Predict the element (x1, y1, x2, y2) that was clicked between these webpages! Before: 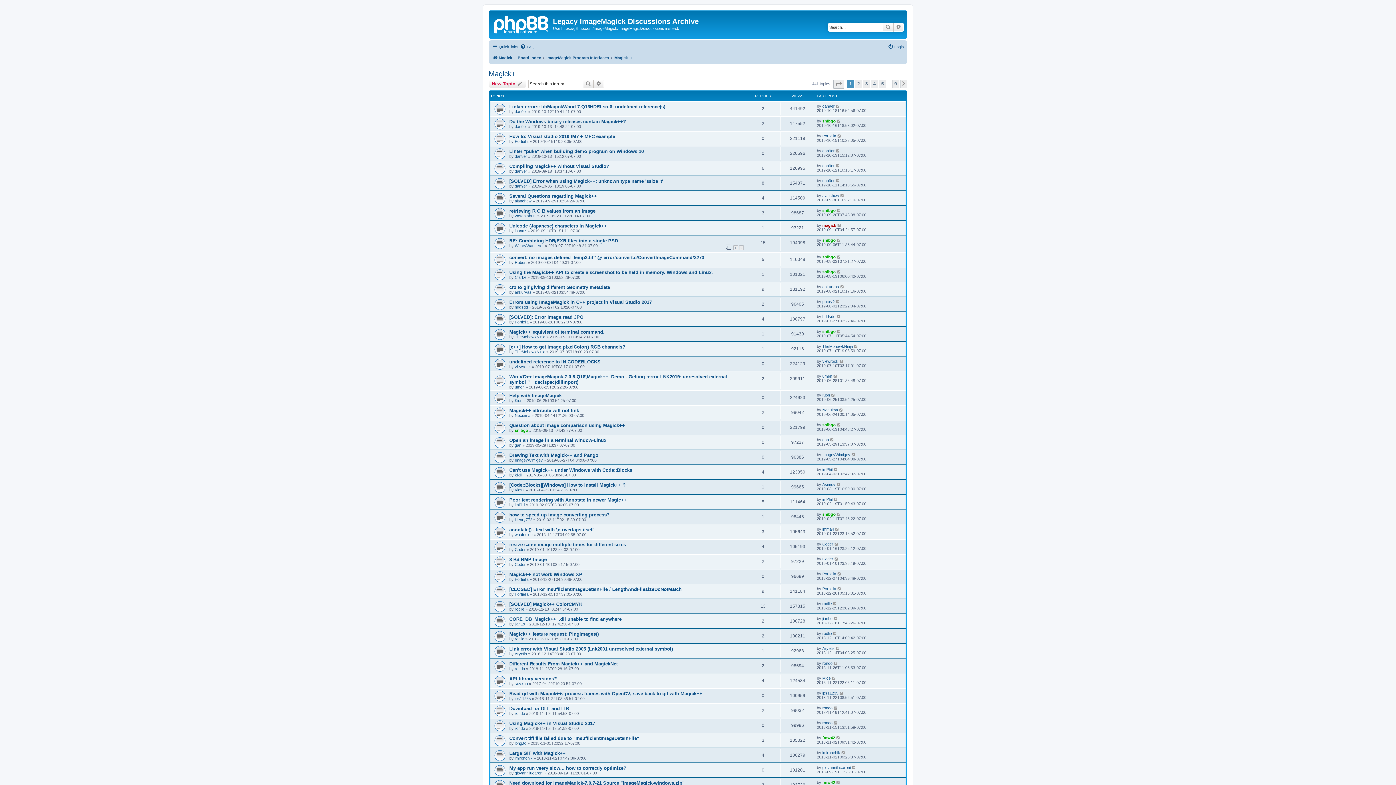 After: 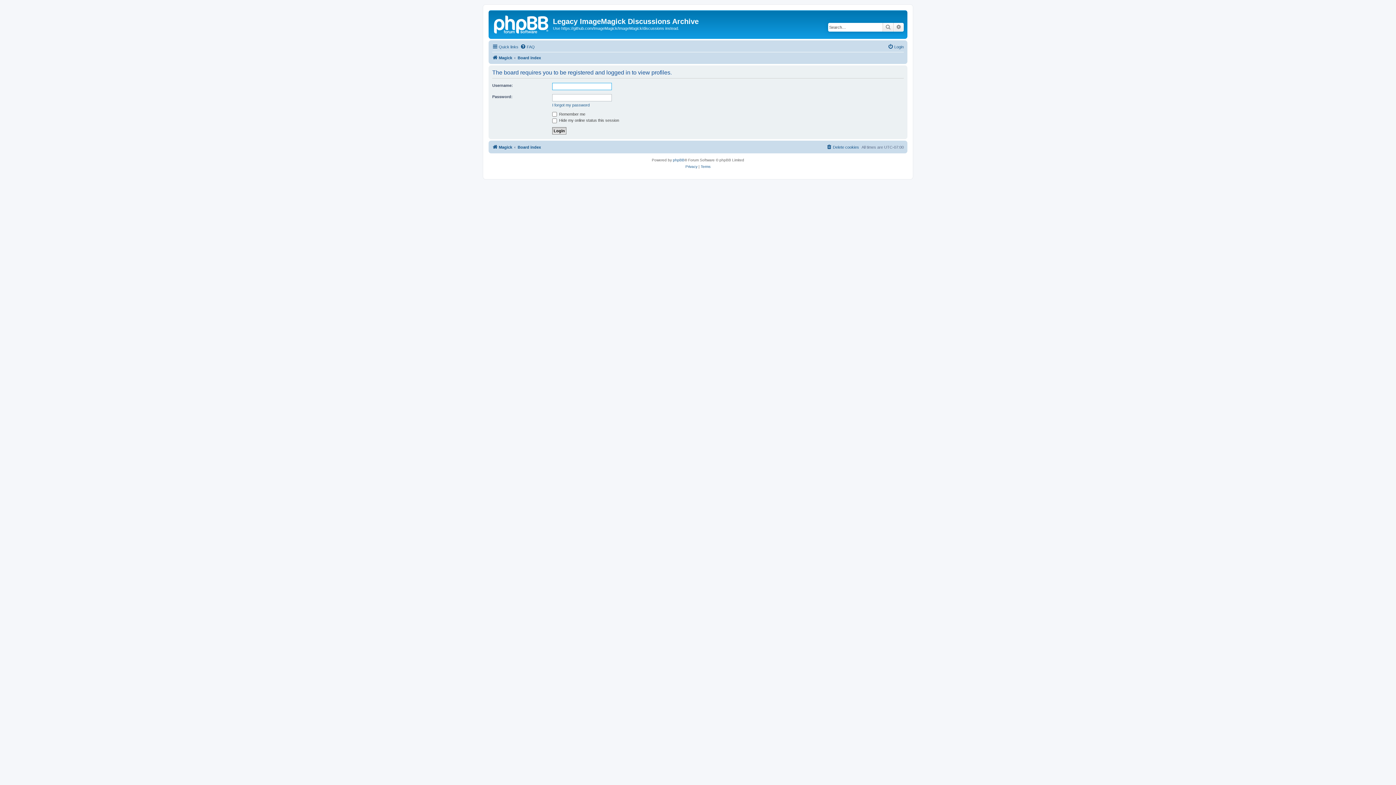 Action: label: Aryetis bbox: (822, 646, 834, 650)